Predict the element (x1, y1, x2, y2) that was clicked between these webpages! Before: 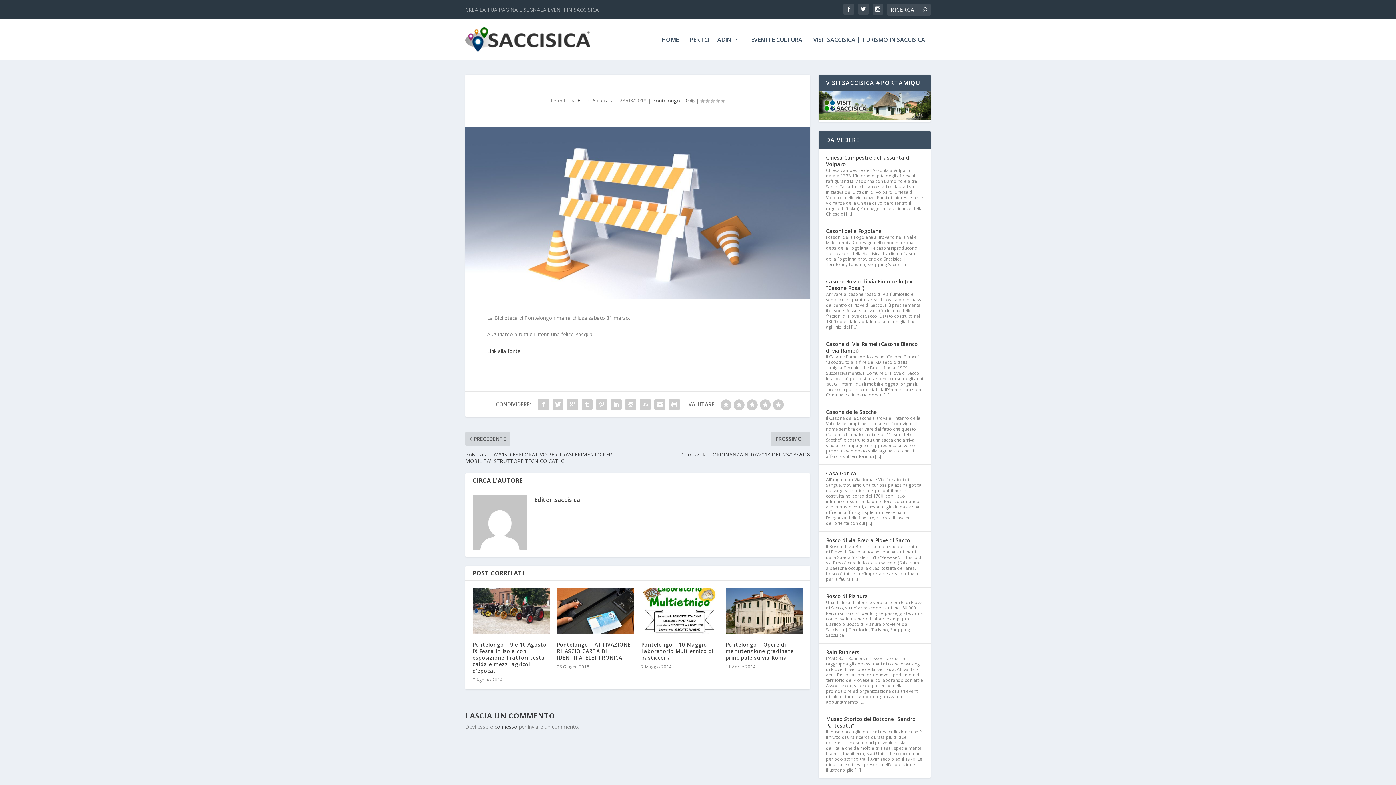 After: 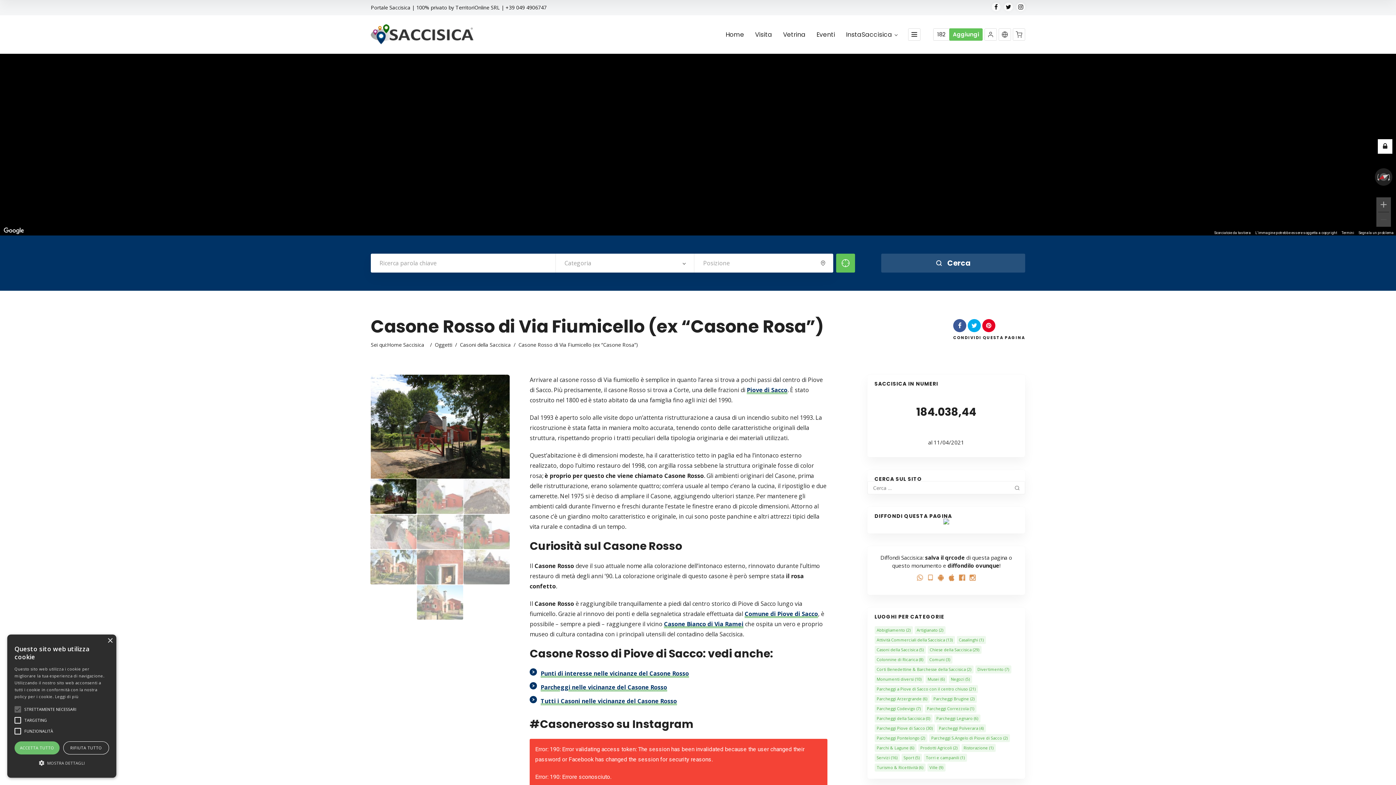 Action: label: Casone Rosso di Via Fiumicello (ex “Casone Rosa”) bbox: (826, 278, 912, 291)